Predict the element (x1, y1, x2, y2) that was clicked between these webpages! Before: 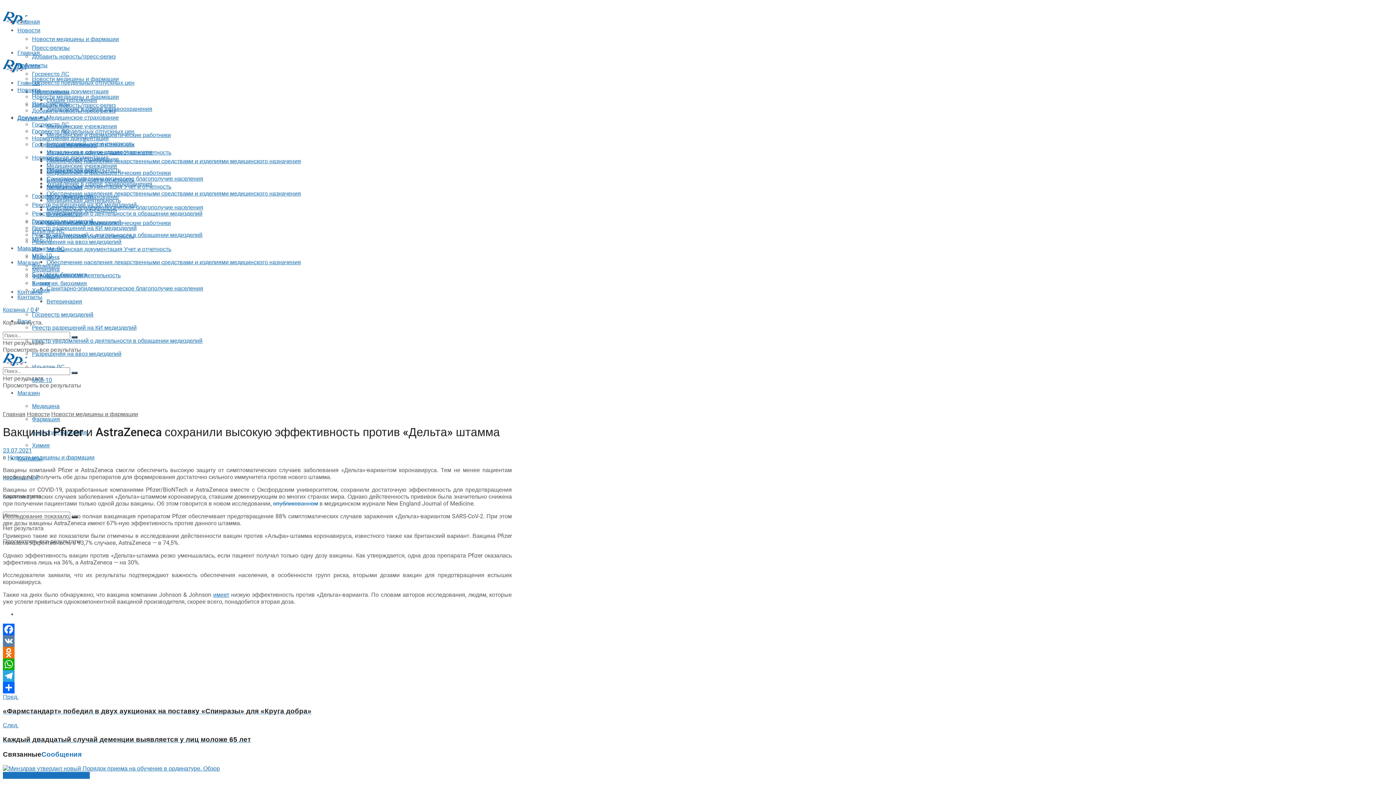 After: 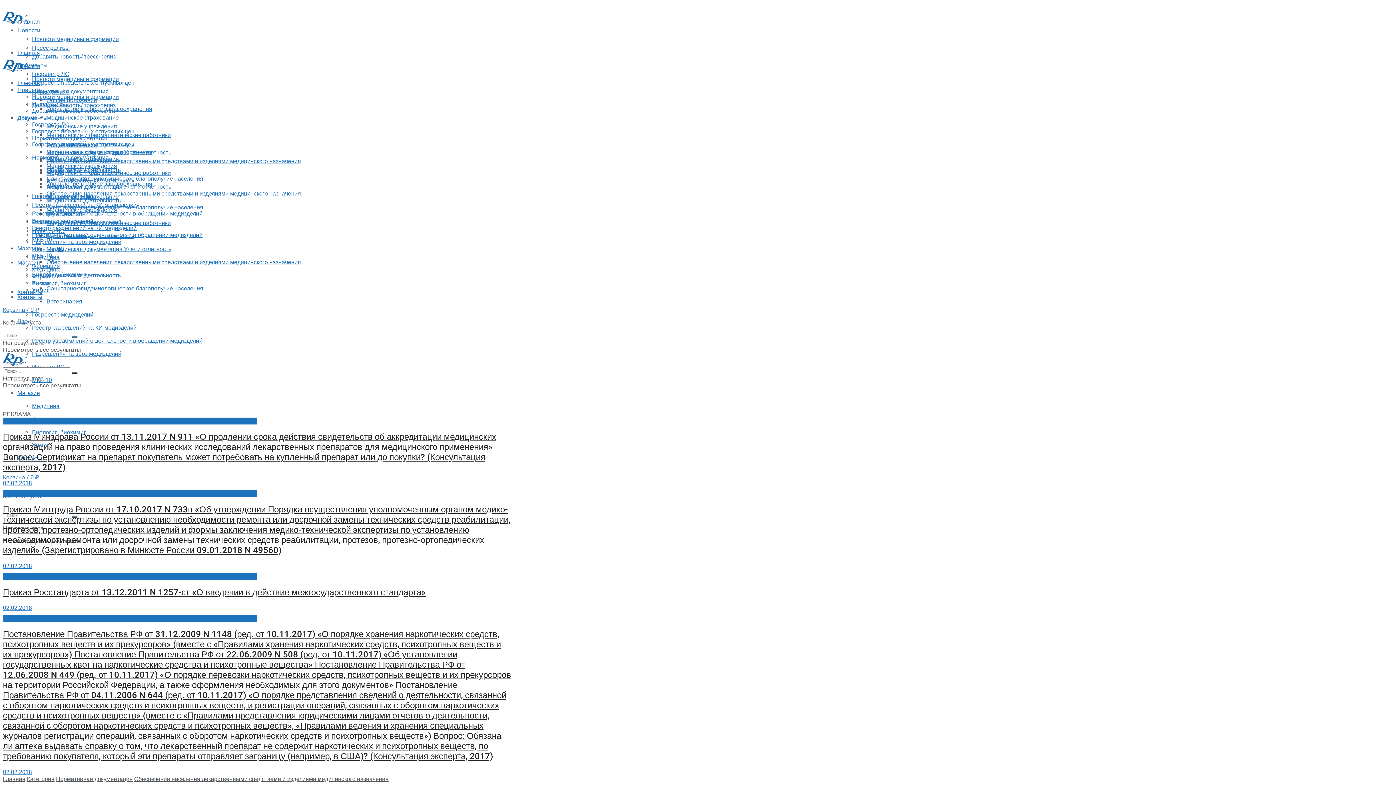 Action: label: Обеспечение населения лекарственными средствами и изделиями медицинского назначения bbox: (46, 258, 301, 265)